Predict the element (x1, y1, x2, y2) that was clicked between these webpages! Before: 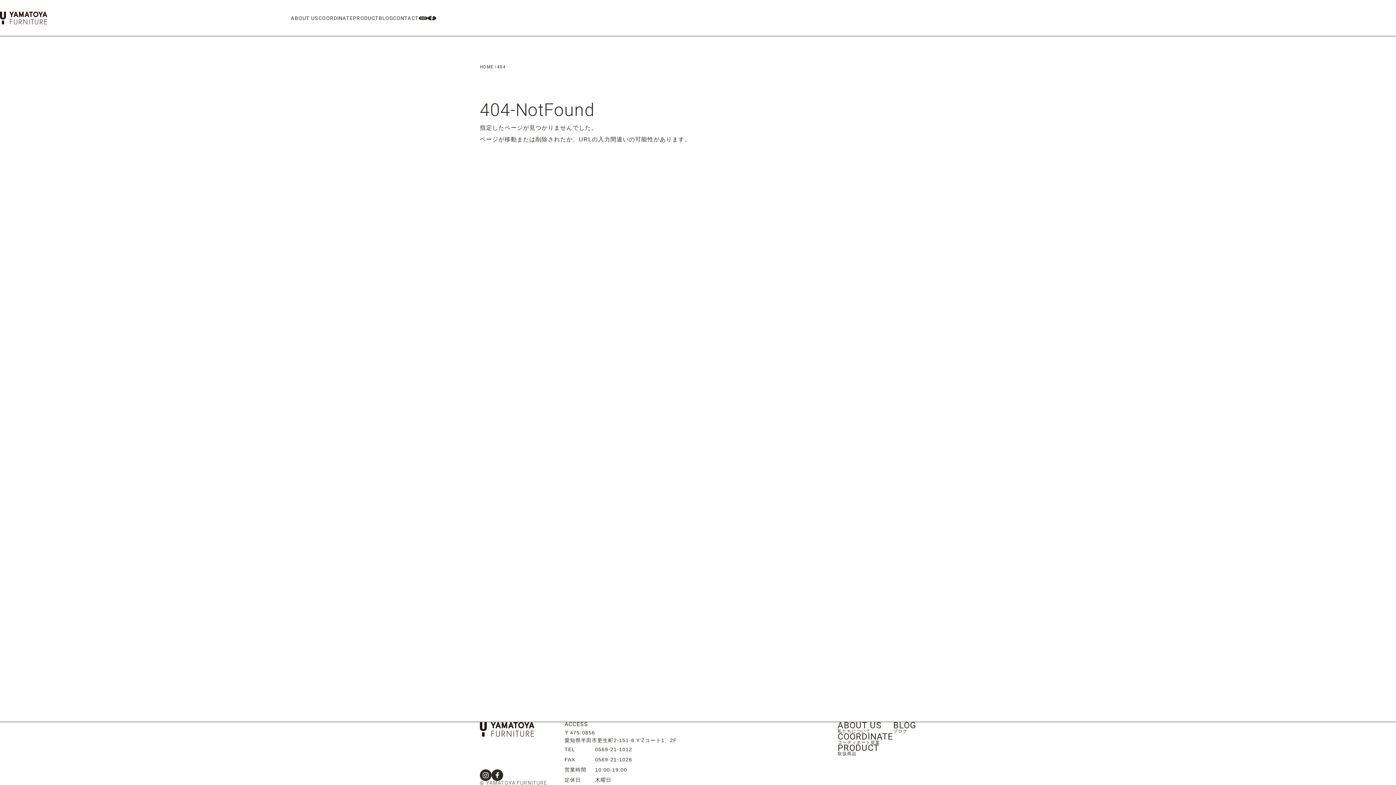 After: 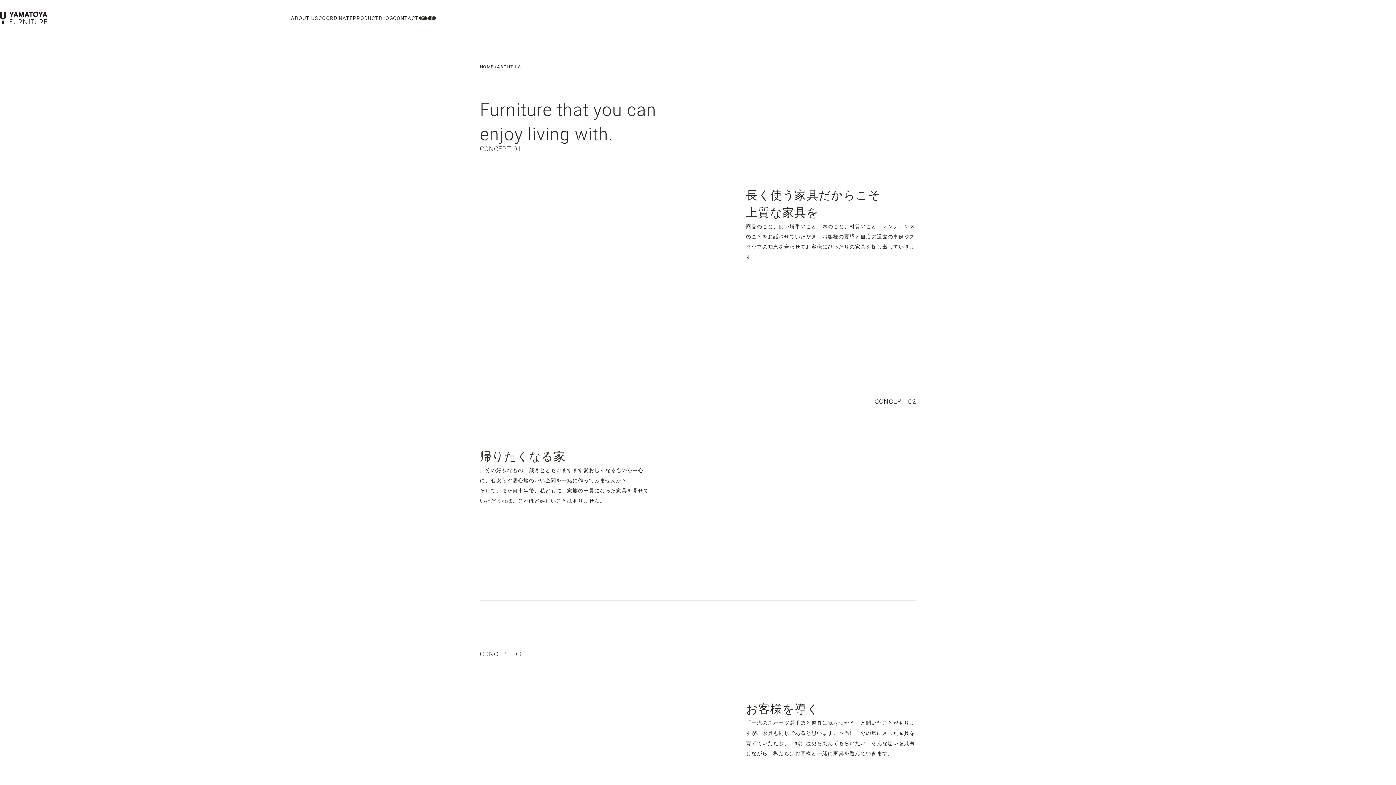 Action: label: ABOUT US bbox: (290, 15, 318, 20)